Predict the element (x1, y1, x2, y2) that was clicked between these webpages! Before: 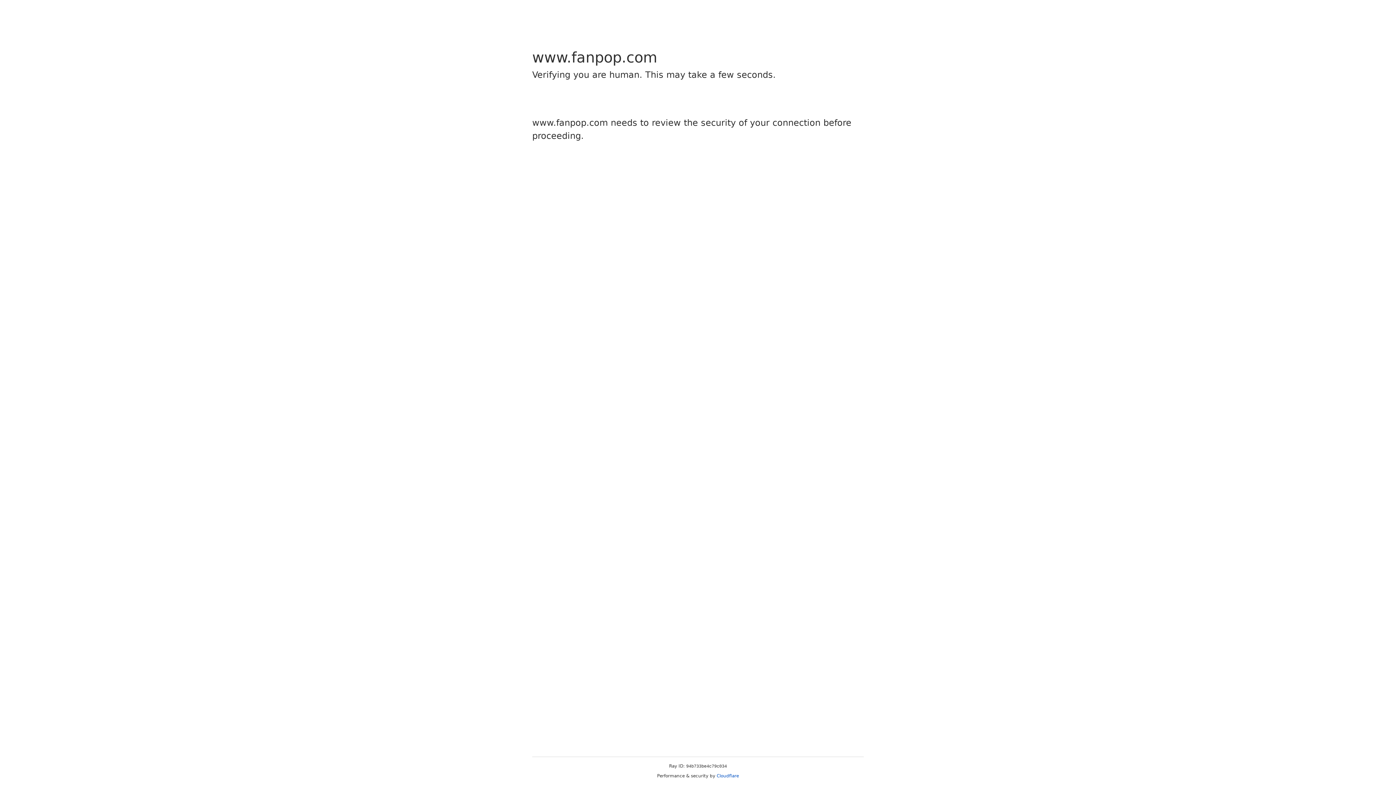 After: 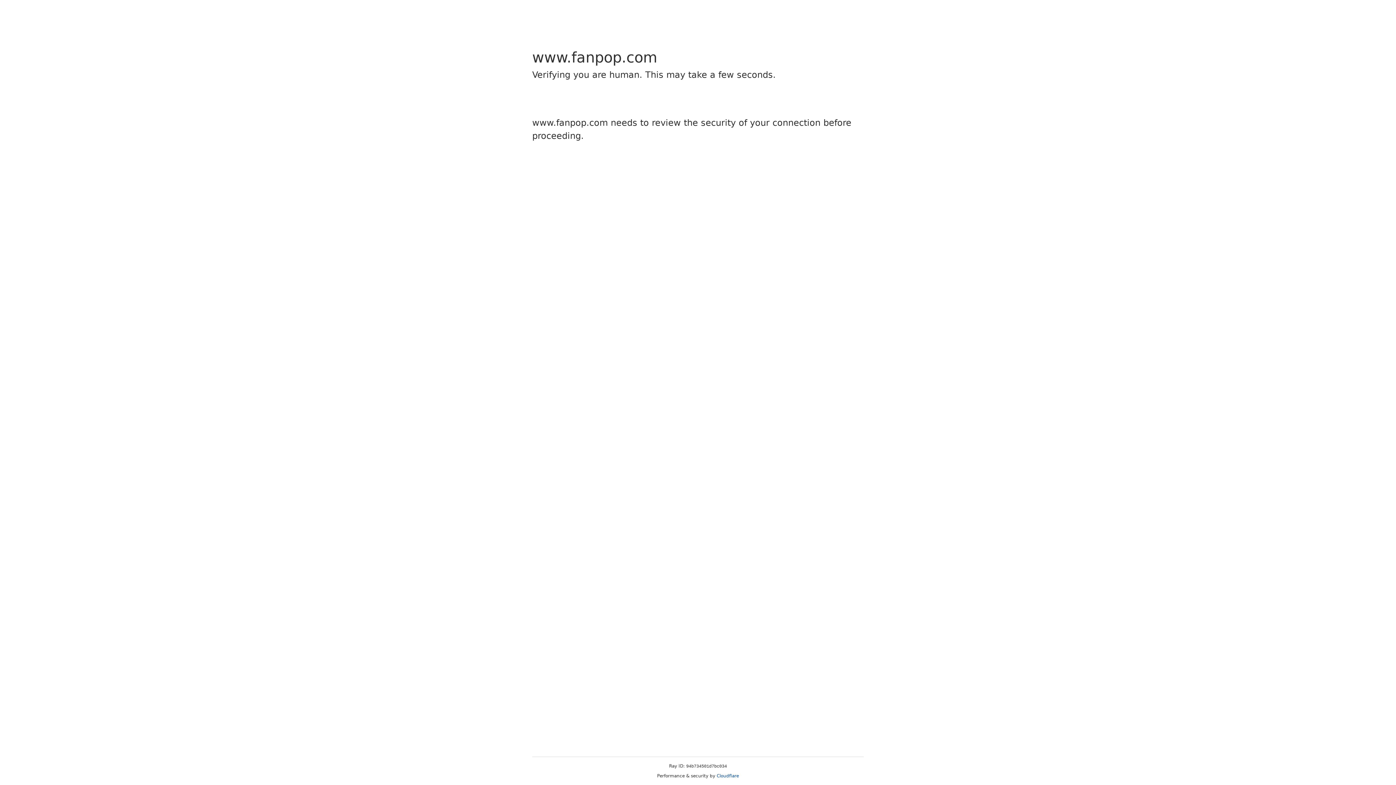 Action: bbox: (716, 773, 739, 778) label: Cloudflare